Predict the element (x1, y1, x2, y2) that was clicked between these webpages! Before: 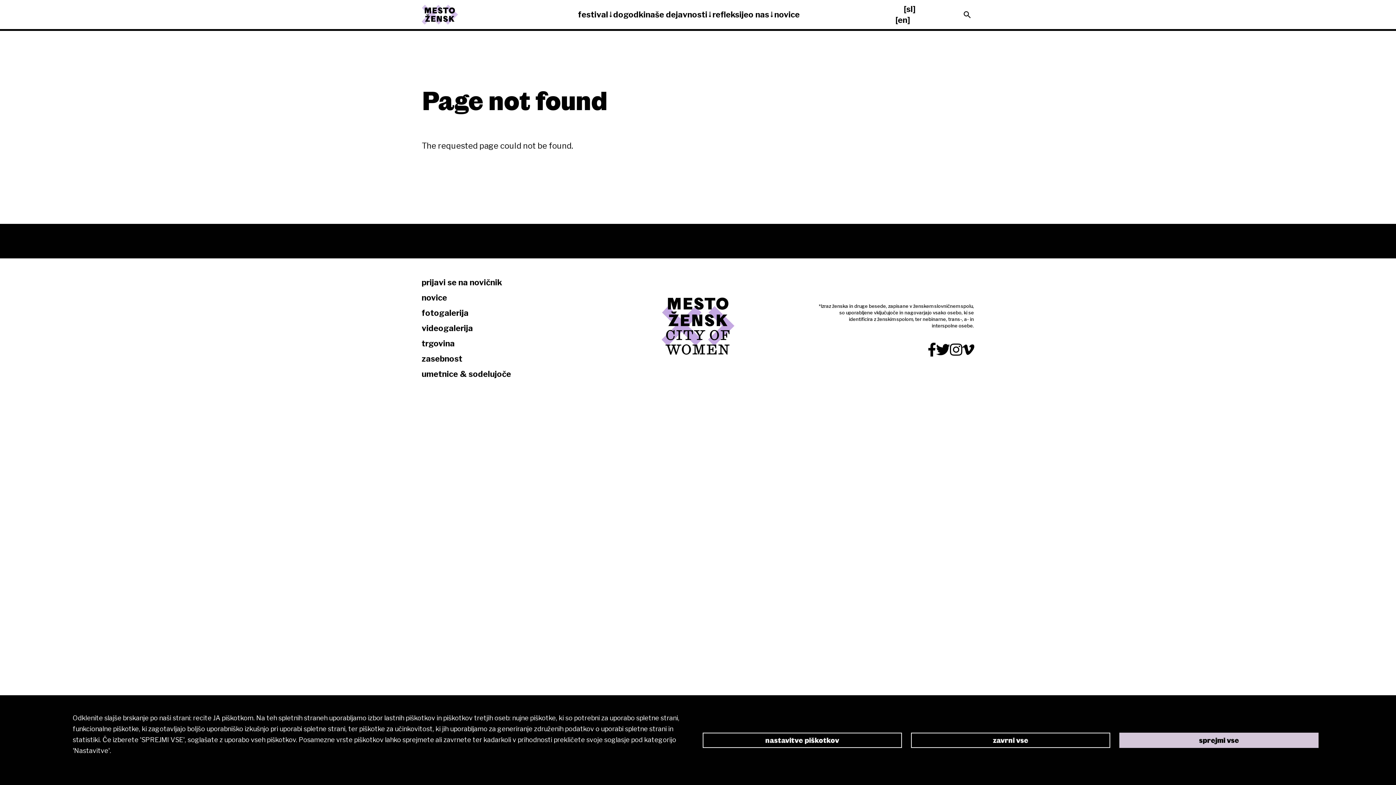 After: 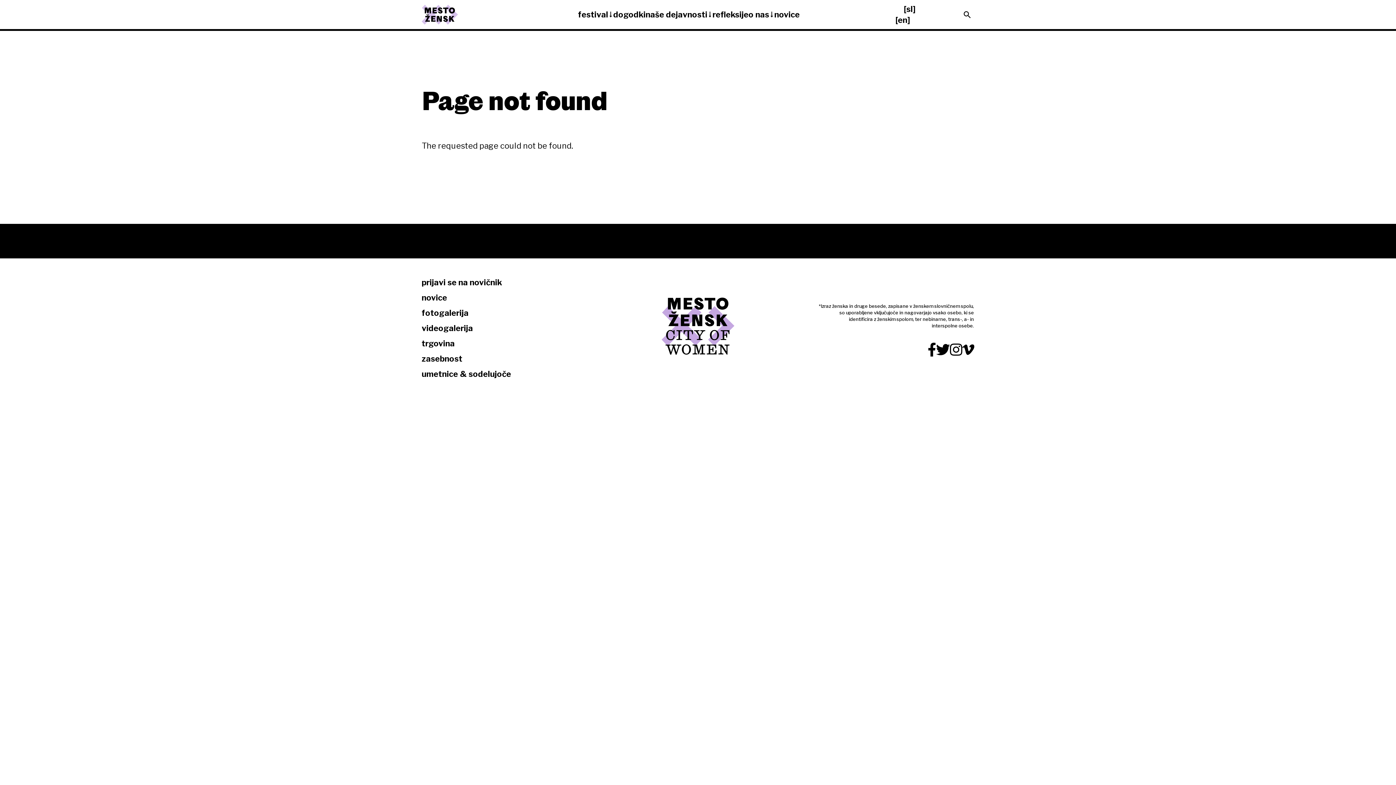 Action: bbox: (911, 732, 1110, 748) label: zavrni vse